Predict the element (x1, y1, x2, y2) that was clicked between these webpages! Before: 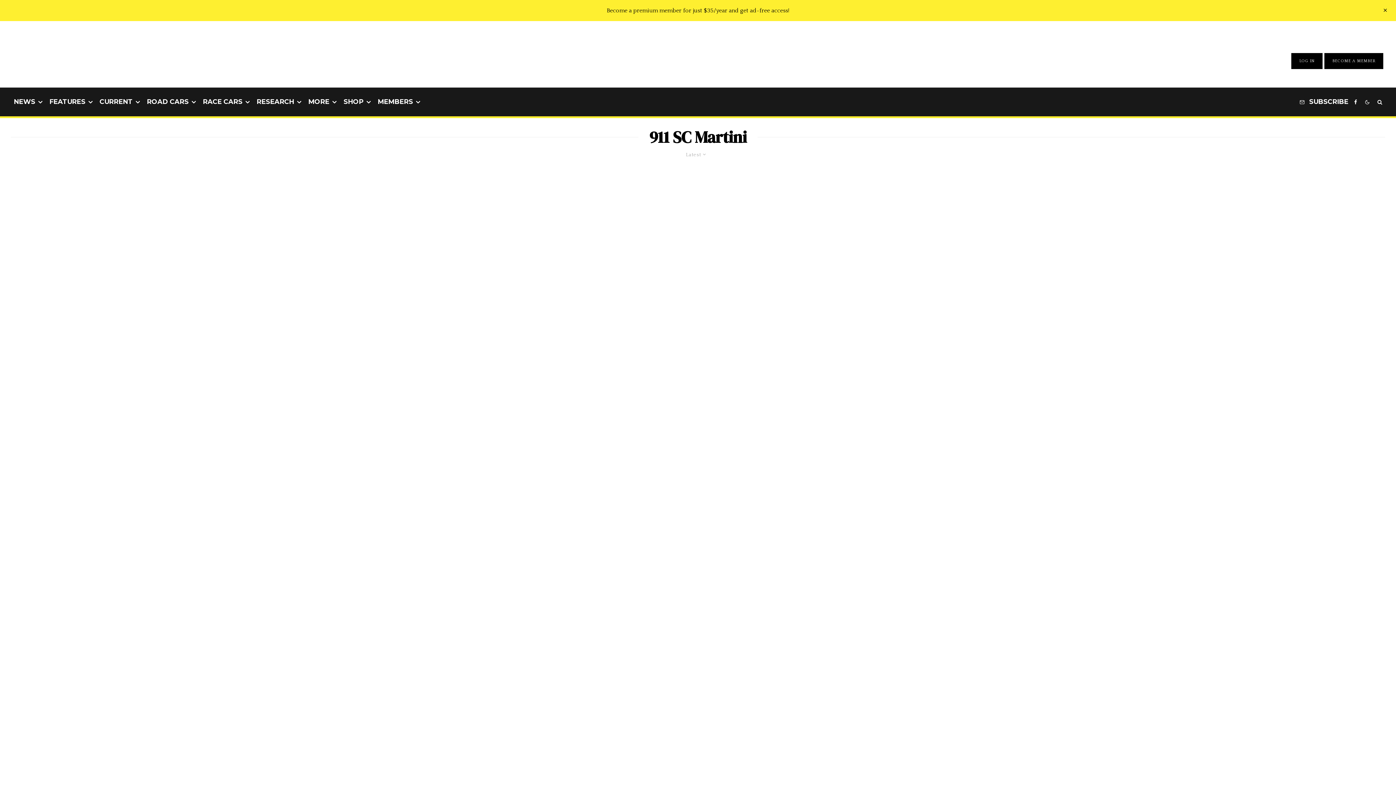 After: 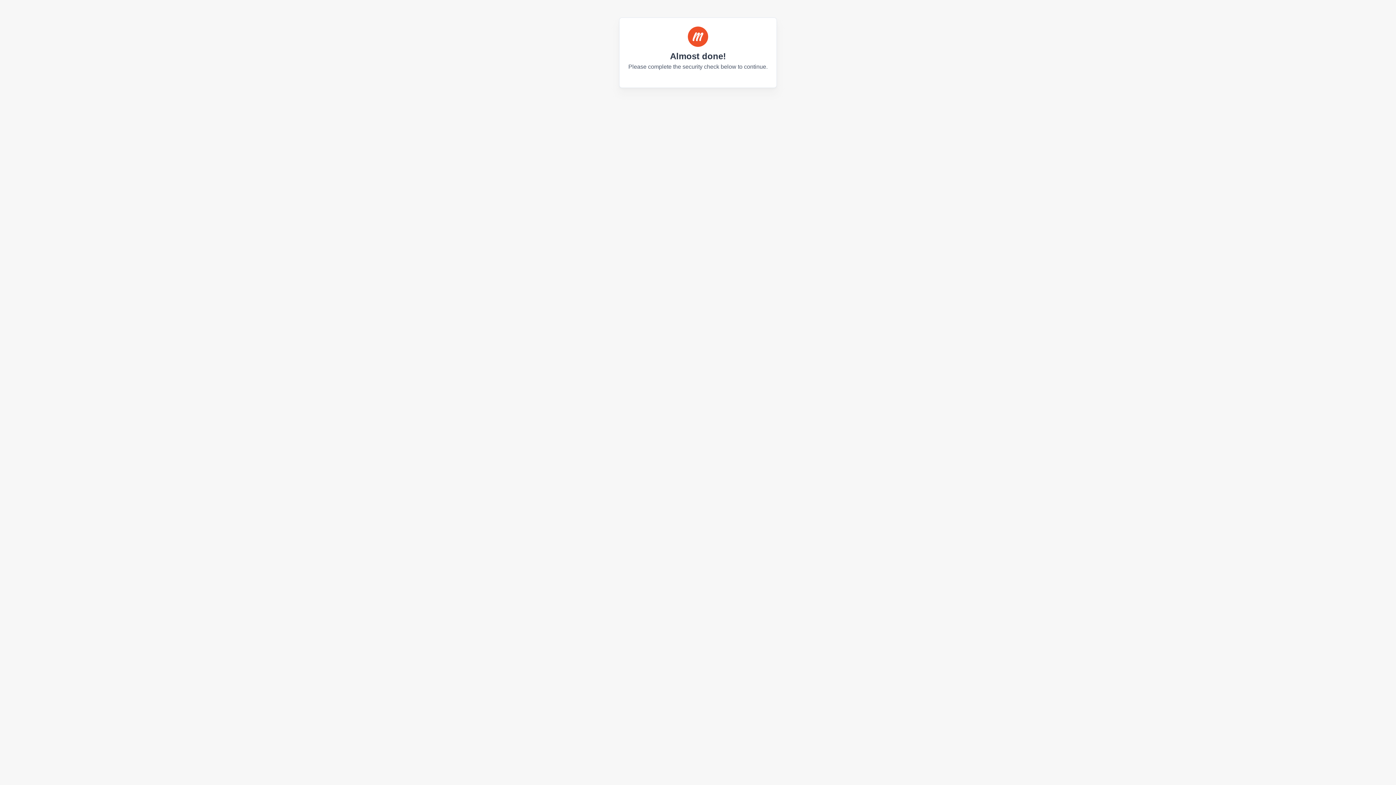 Action: label: LOG IN bbox: (1299, 58, 1314, 63)